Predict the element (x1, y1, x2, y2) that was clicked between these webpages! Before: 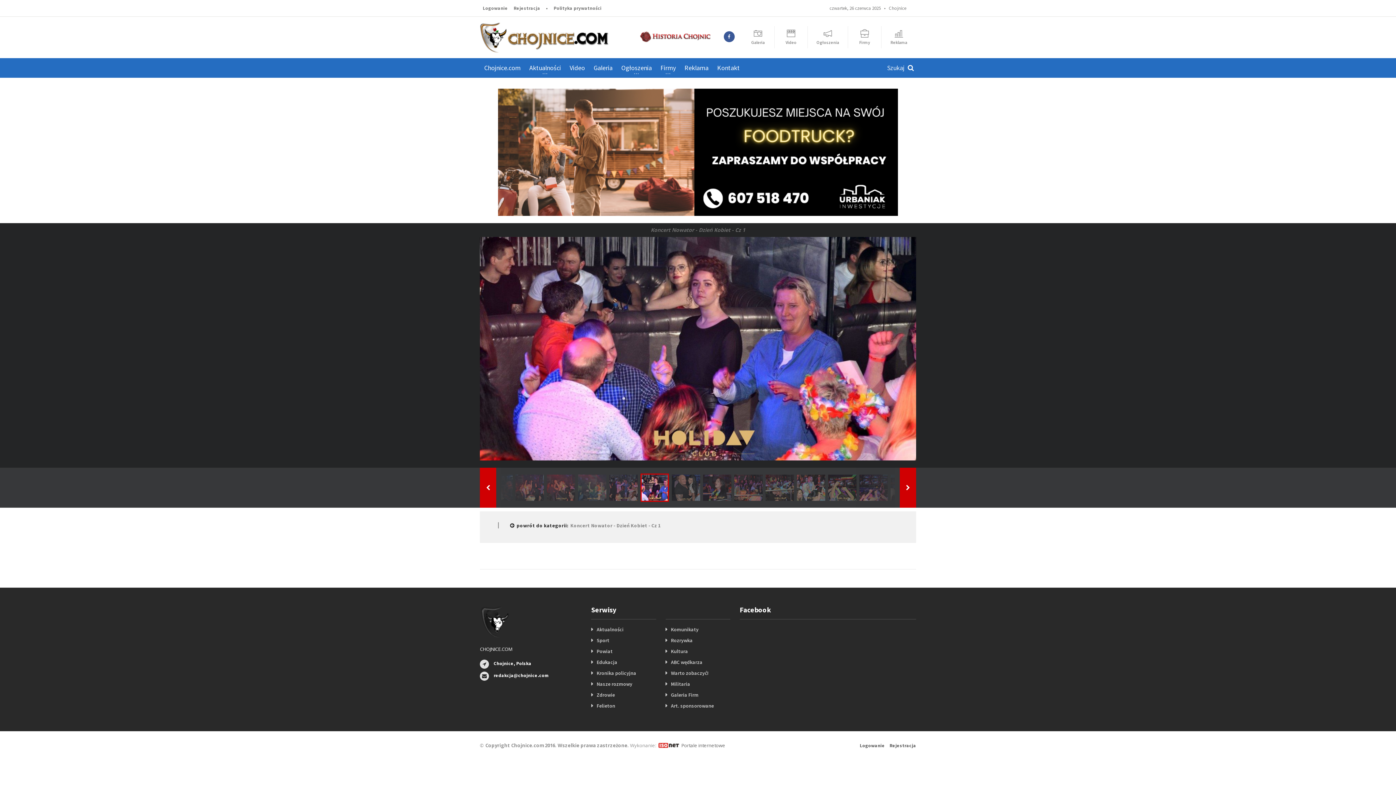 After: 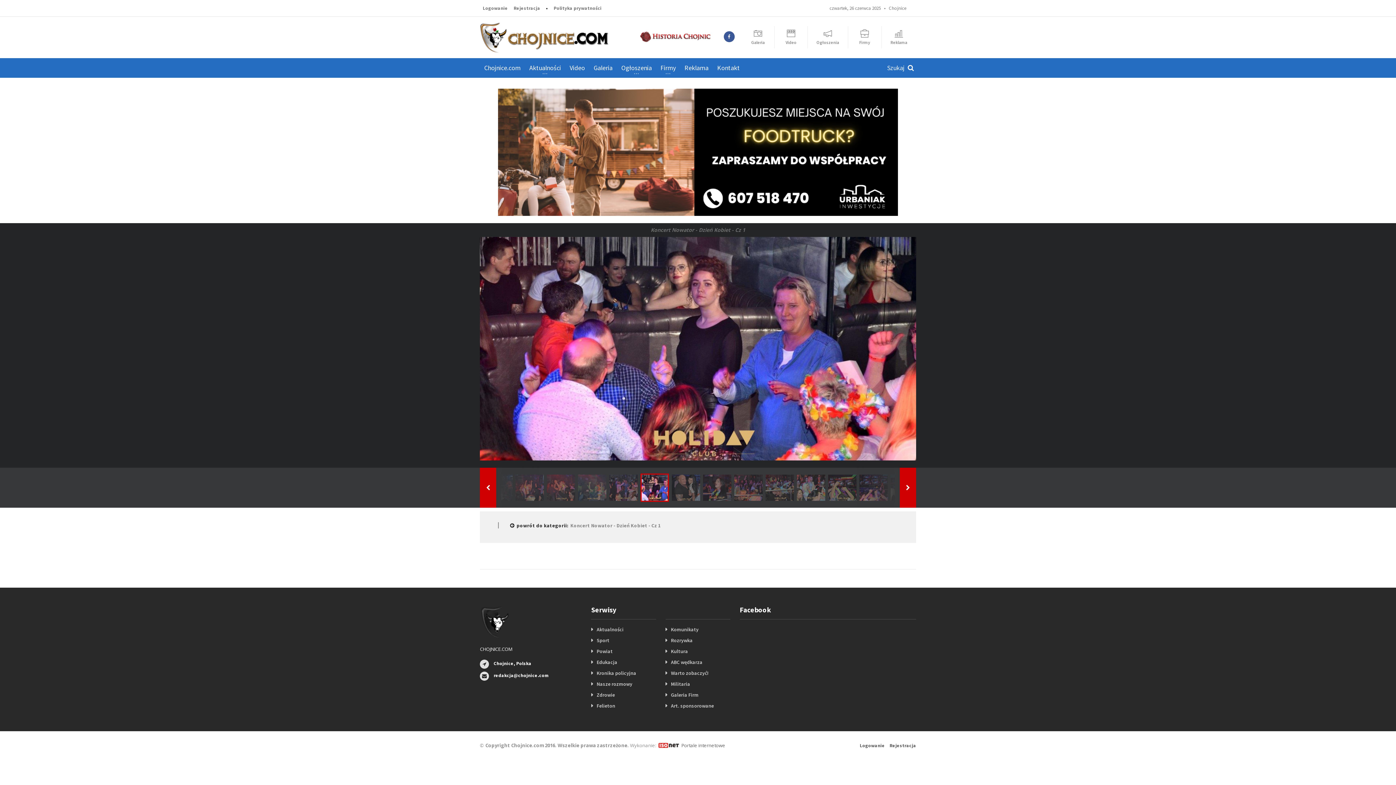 Action: label: • bbox: (543, 0, 550, 16)